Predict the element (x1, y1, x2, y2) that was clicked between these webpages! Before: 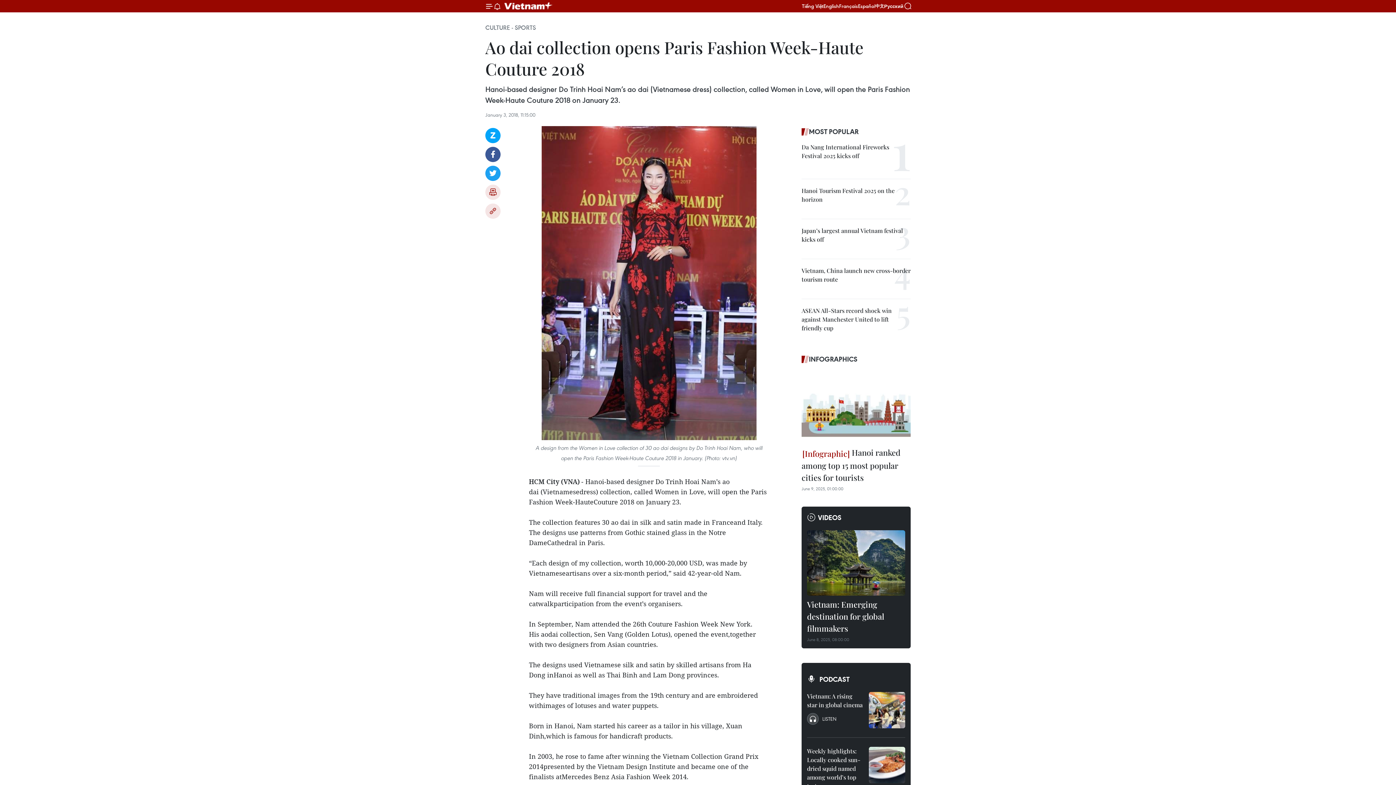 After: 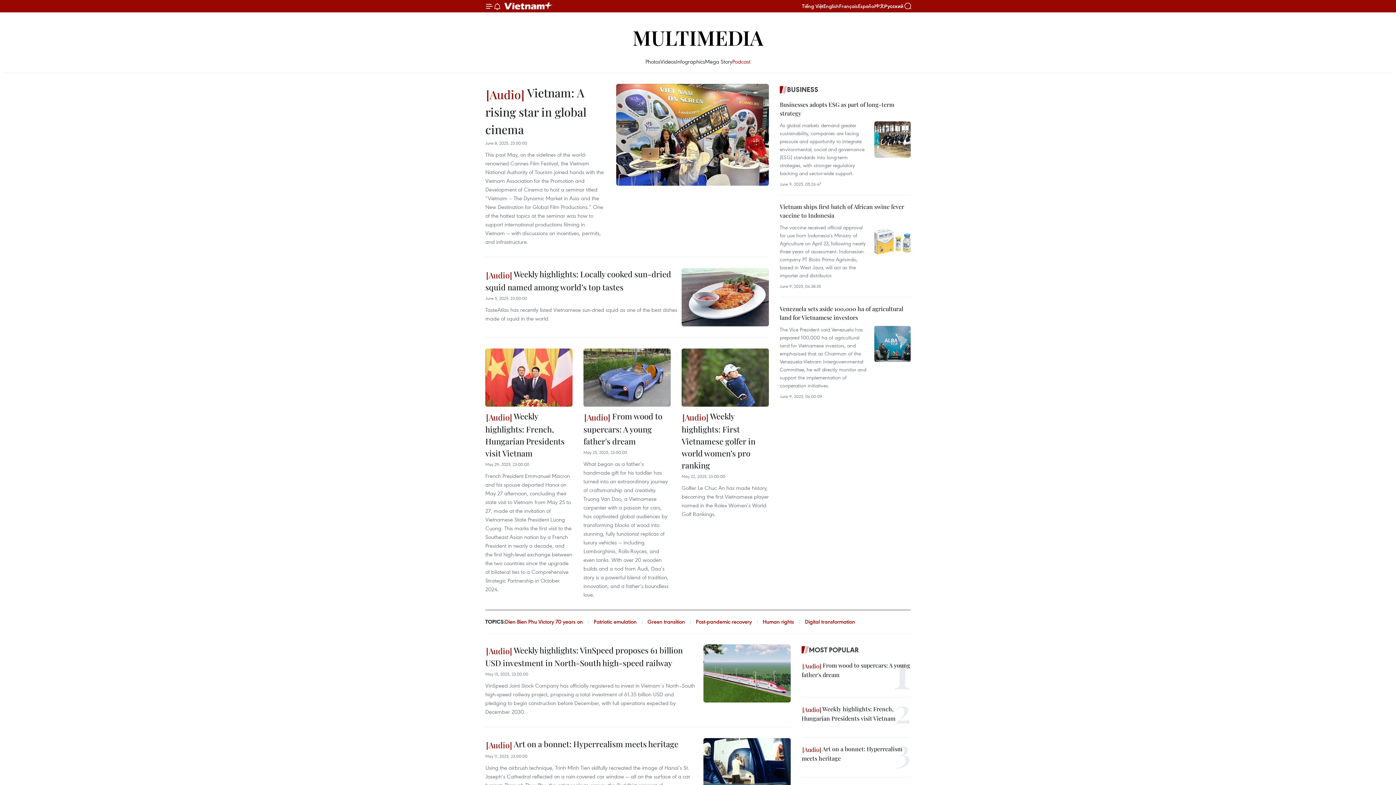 Action: label: PODCAST bbox: (807, 674, 905, 685)